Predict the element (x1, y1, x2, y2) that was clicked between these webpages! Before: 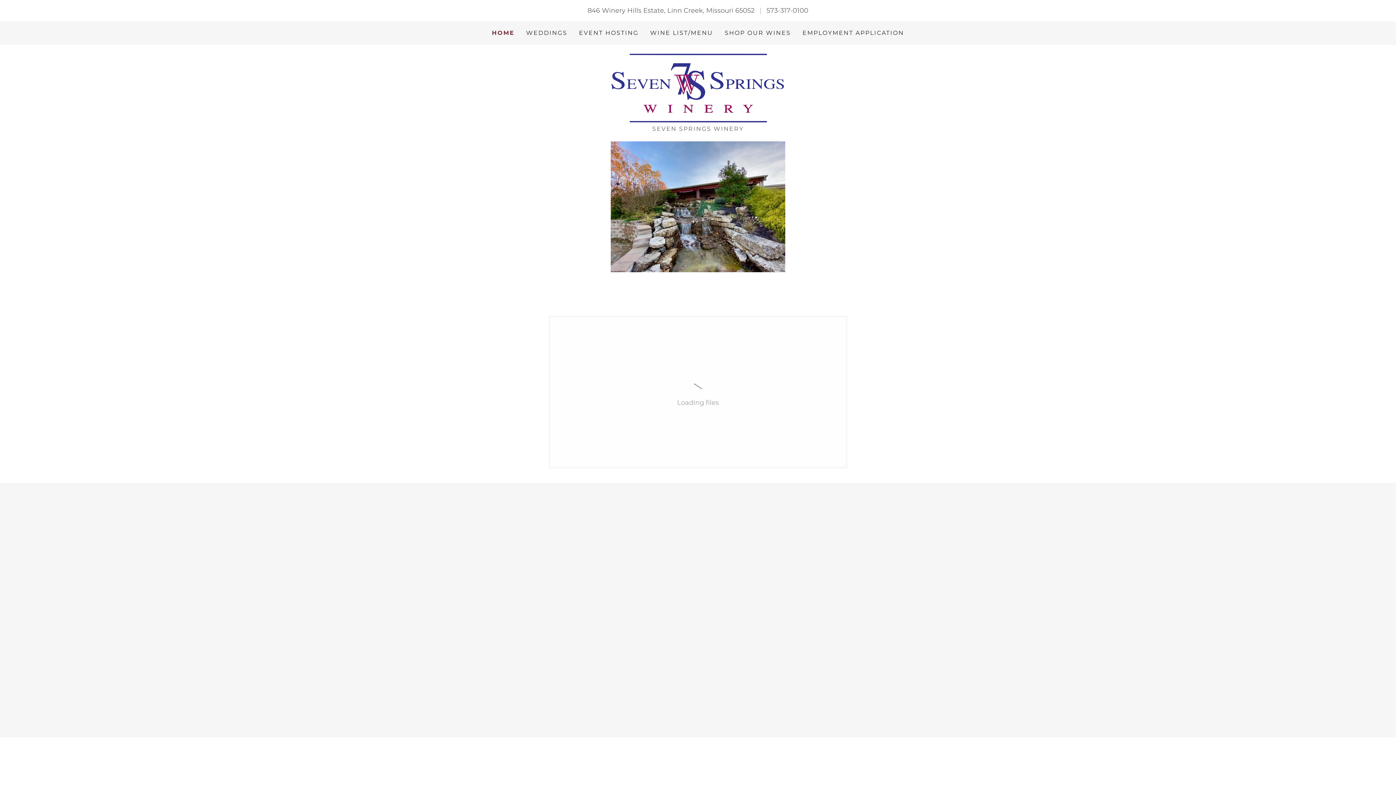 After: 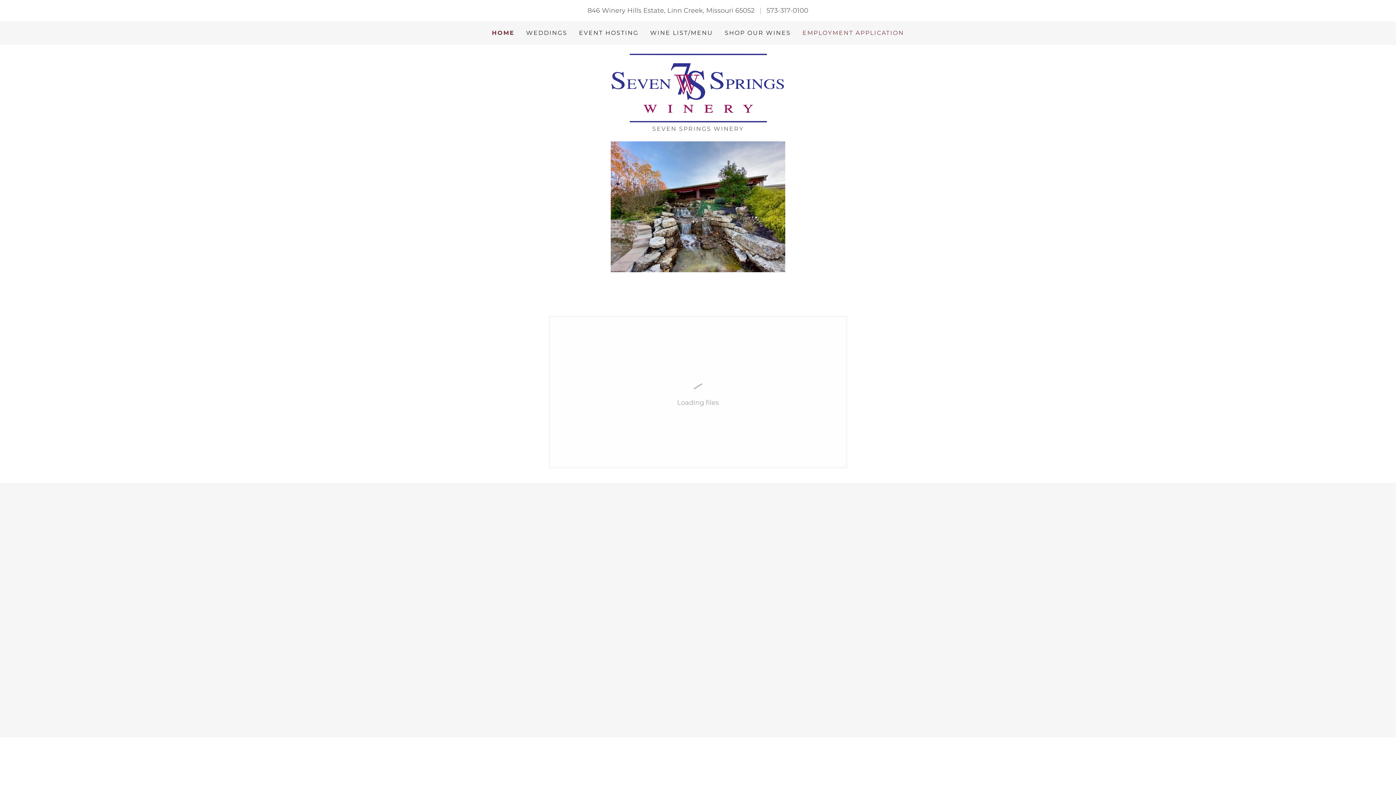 Action: bbox: (800, 26, 906, 39) label: EMPLOYMENT APPLICATION